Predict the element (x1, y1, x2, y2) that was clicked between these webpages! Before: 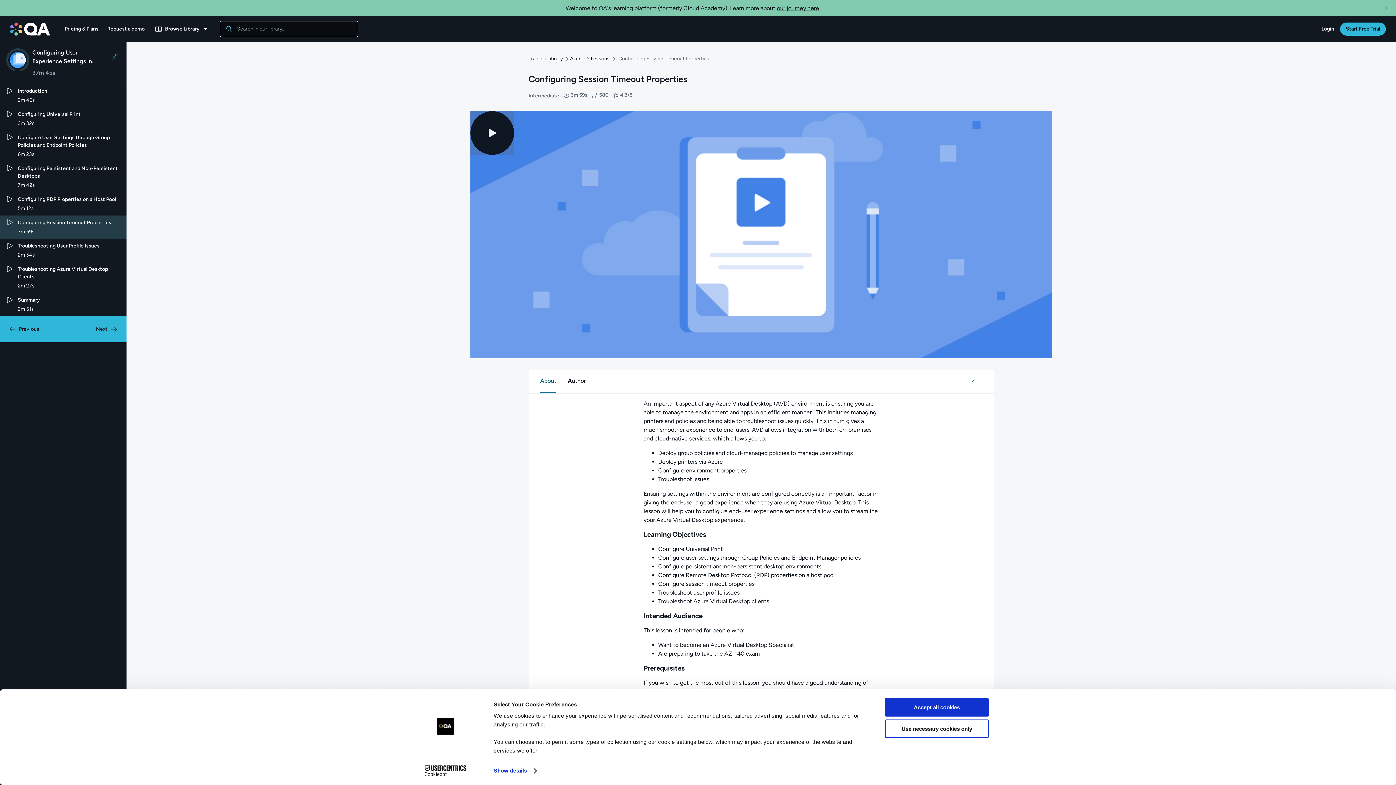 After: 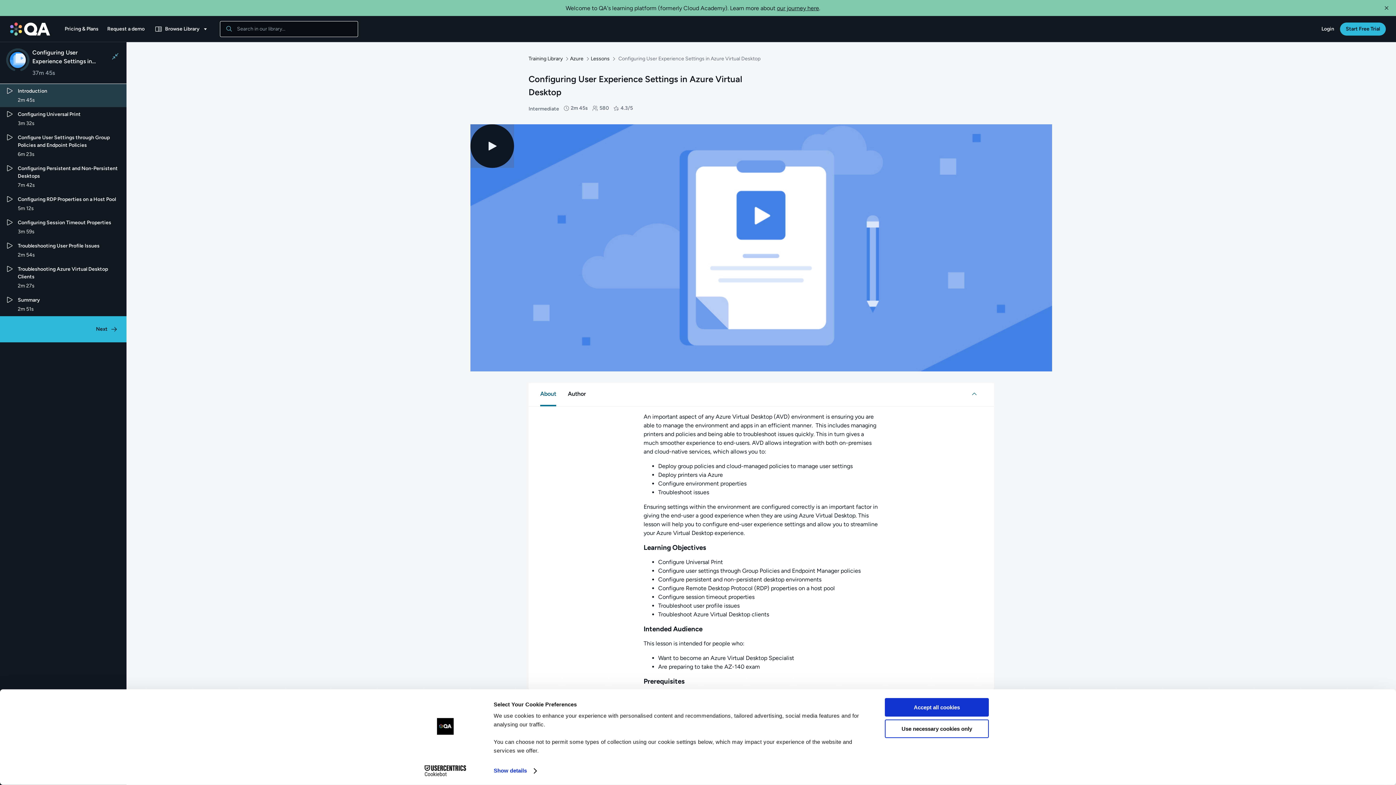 Action: label: Lecture: Introduction. The duration is 2 minutes and 45 seconds bbox: (0, 68, 126, 91)